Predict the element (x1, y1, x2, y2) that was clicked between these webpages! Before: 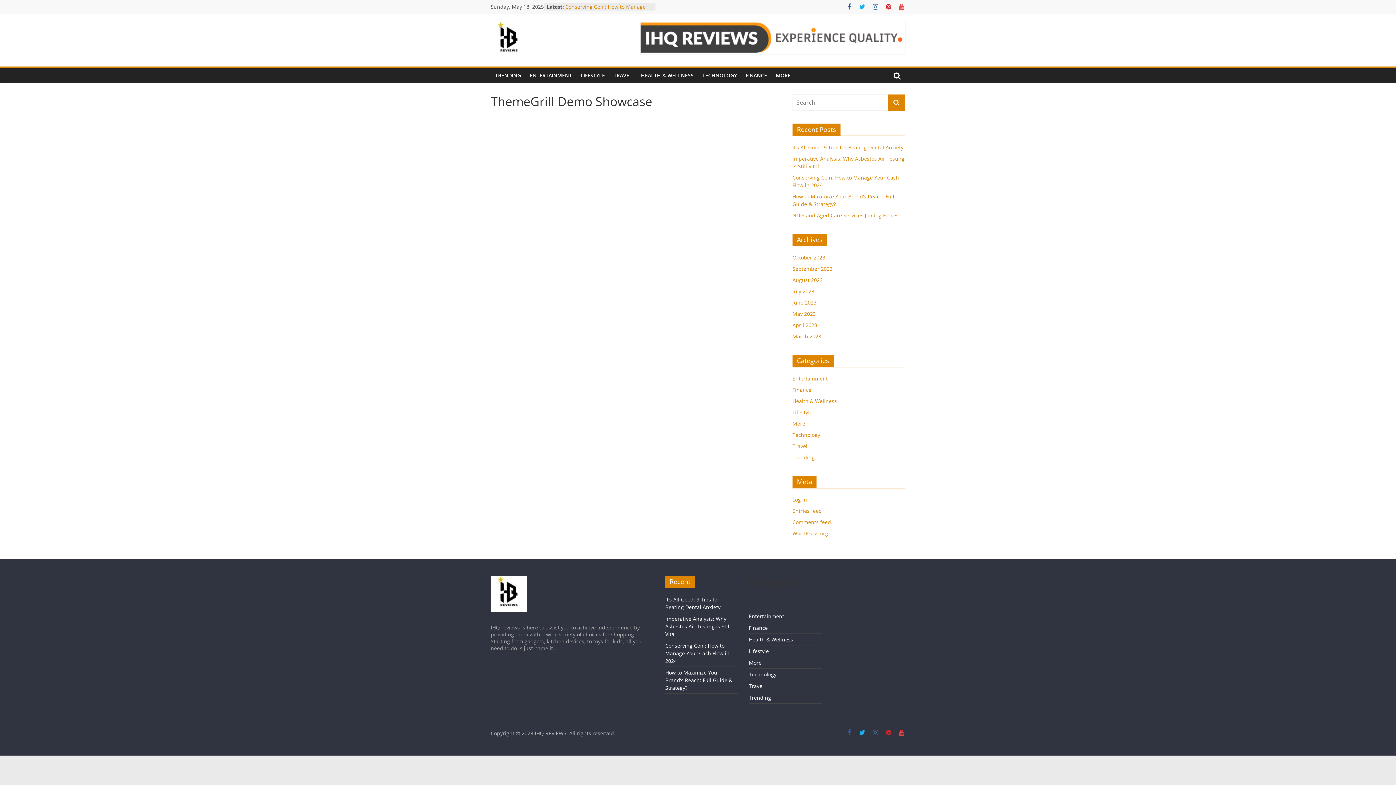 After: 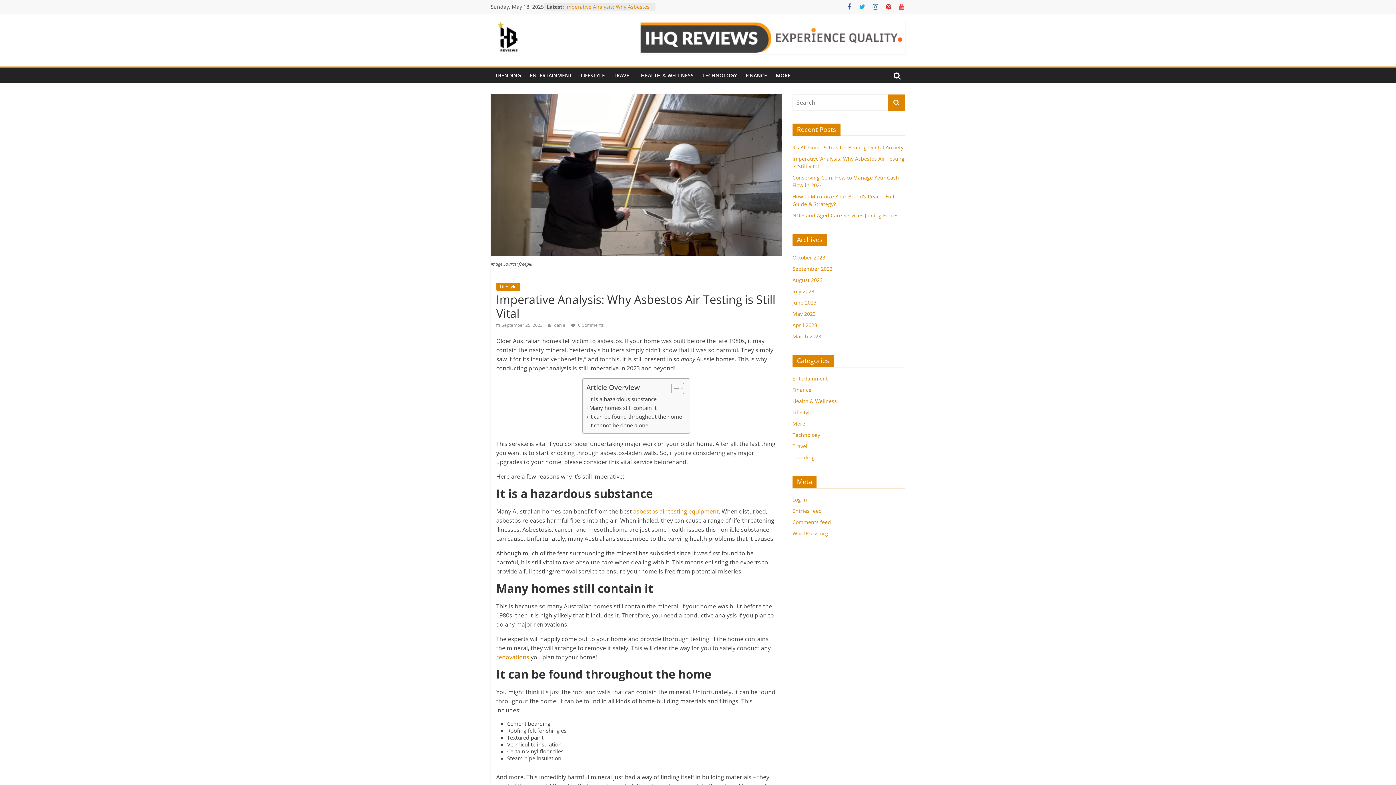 Action: bbox: (665, 615, 730, 637) label: Imperative Analysis: Why Asbestos Air Testing is Still Vital